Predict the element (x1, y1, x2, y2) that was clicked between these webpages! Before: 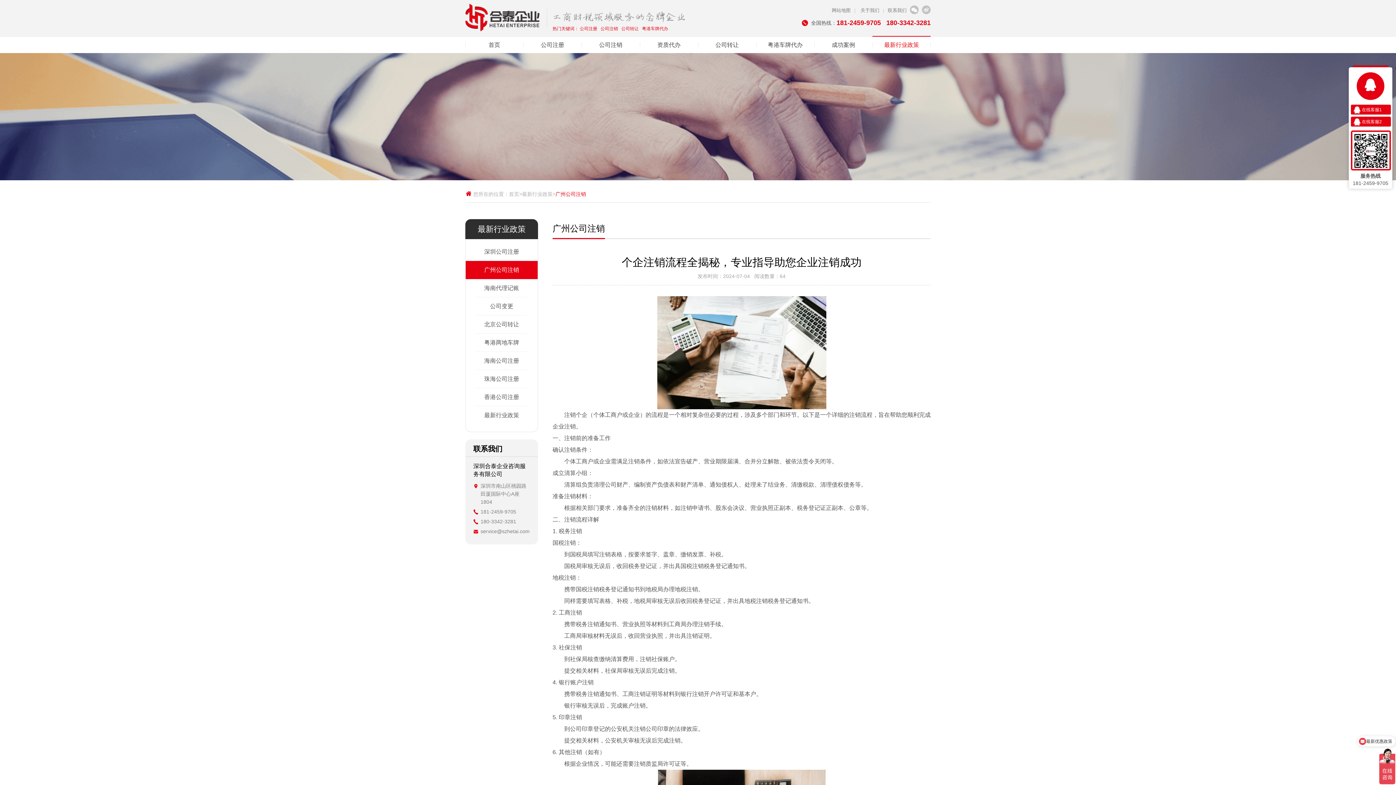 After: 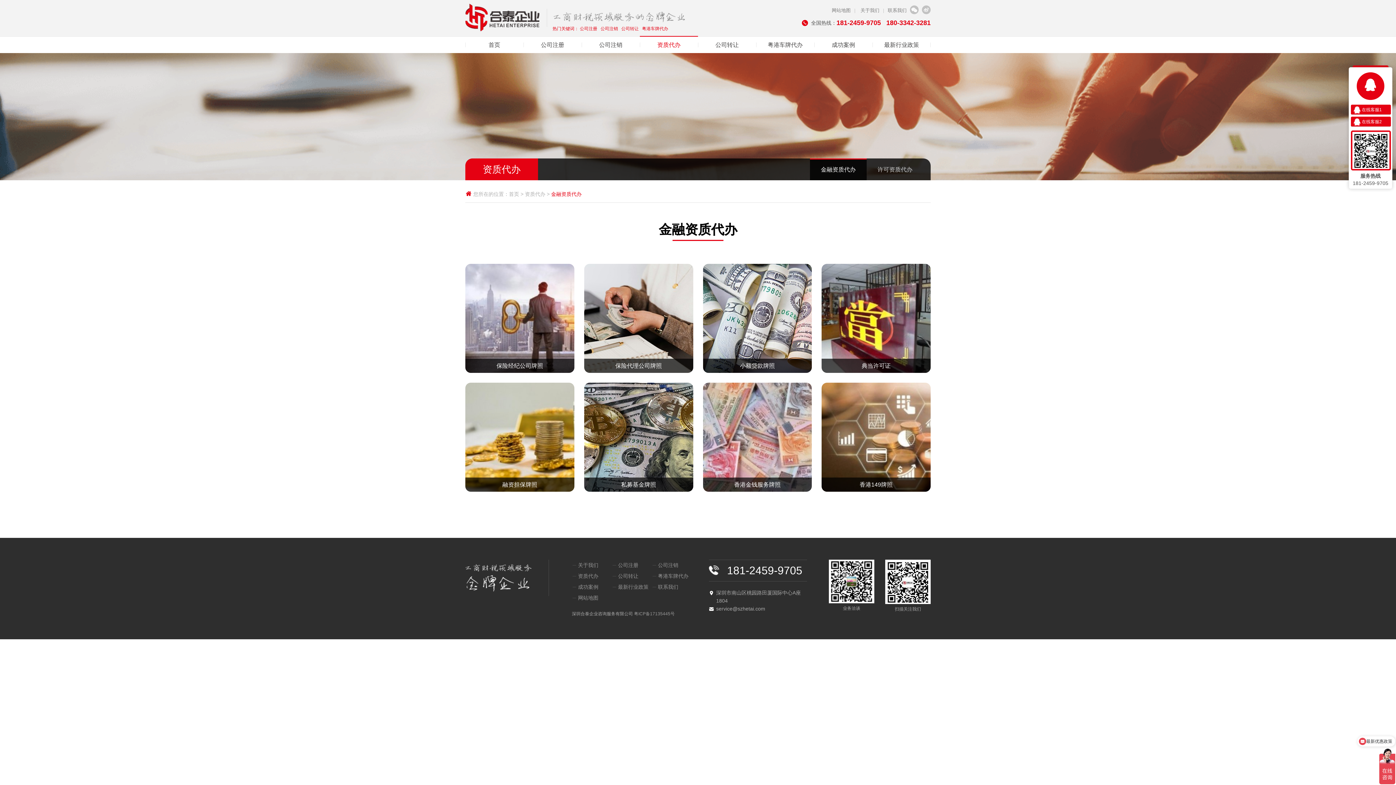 Action: bbox: (640, 36, 698, 53) label: 资质代办